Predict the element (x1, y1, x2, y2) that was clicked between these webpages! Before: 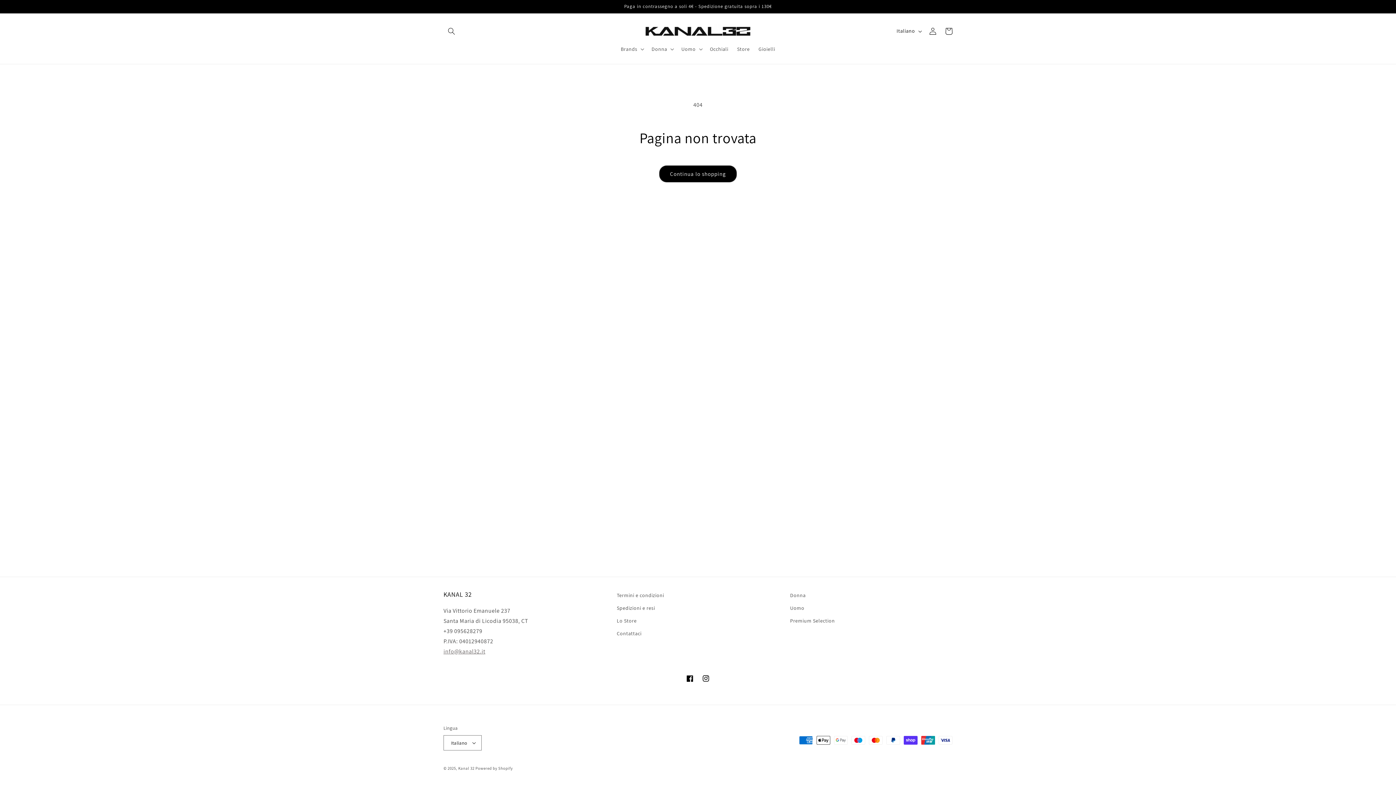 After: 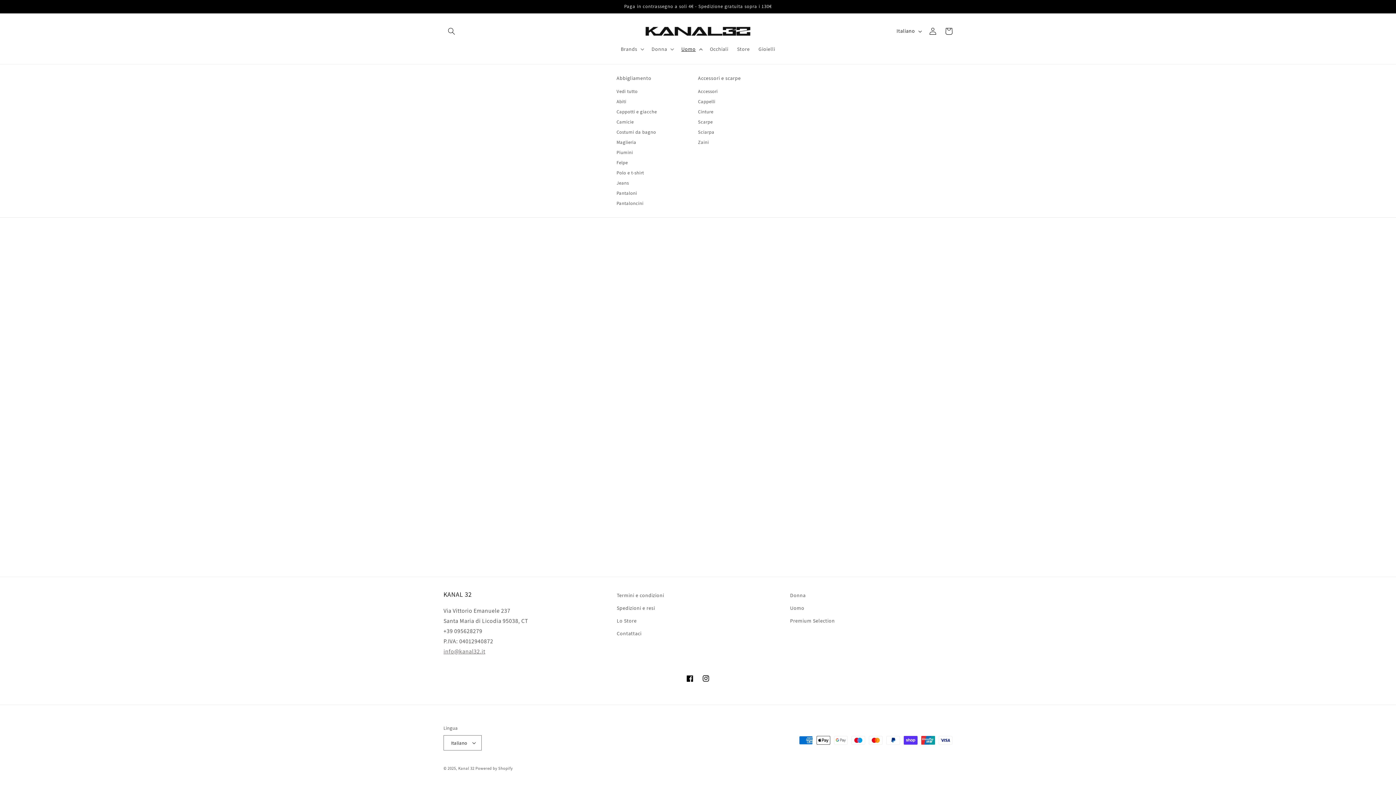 Action: label: Uomo bbox: (677, 41, 705, 56)